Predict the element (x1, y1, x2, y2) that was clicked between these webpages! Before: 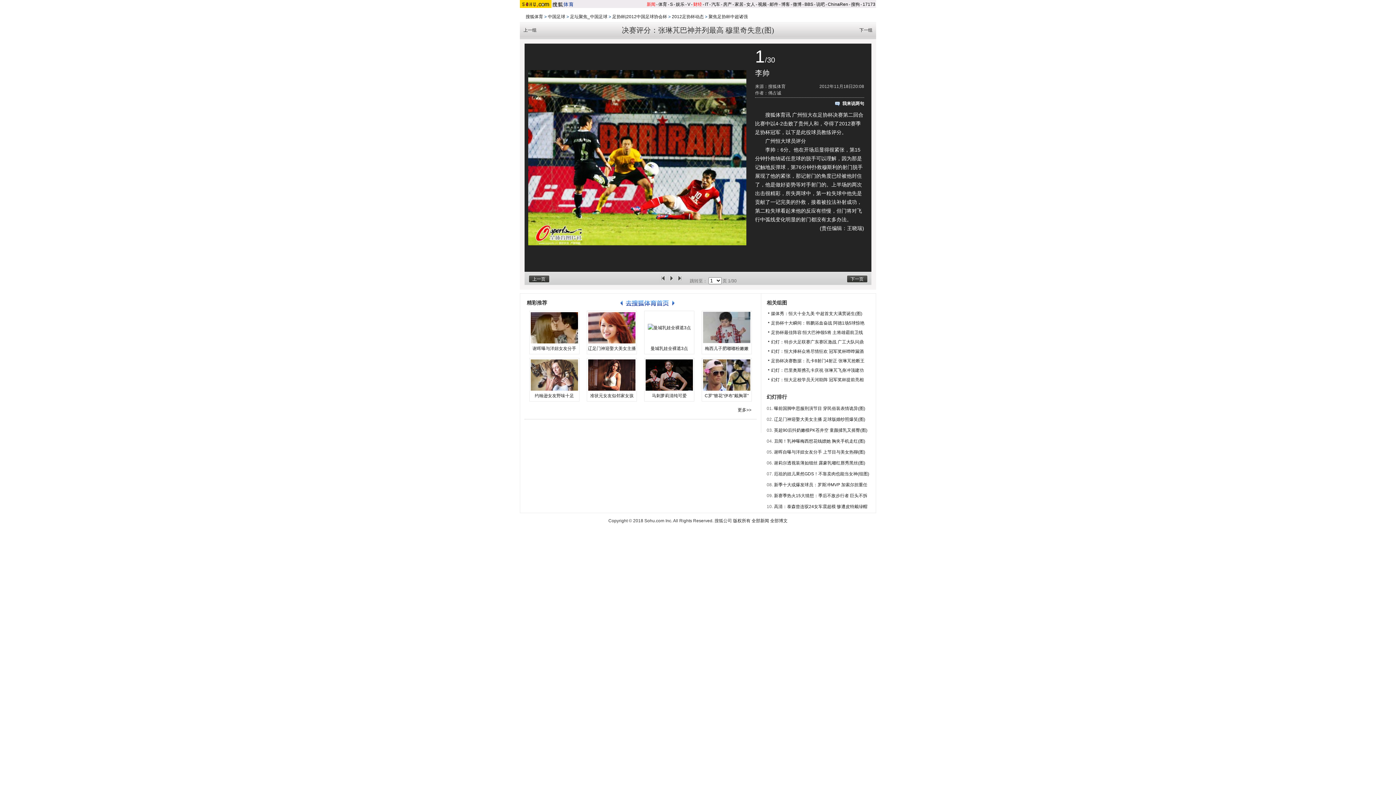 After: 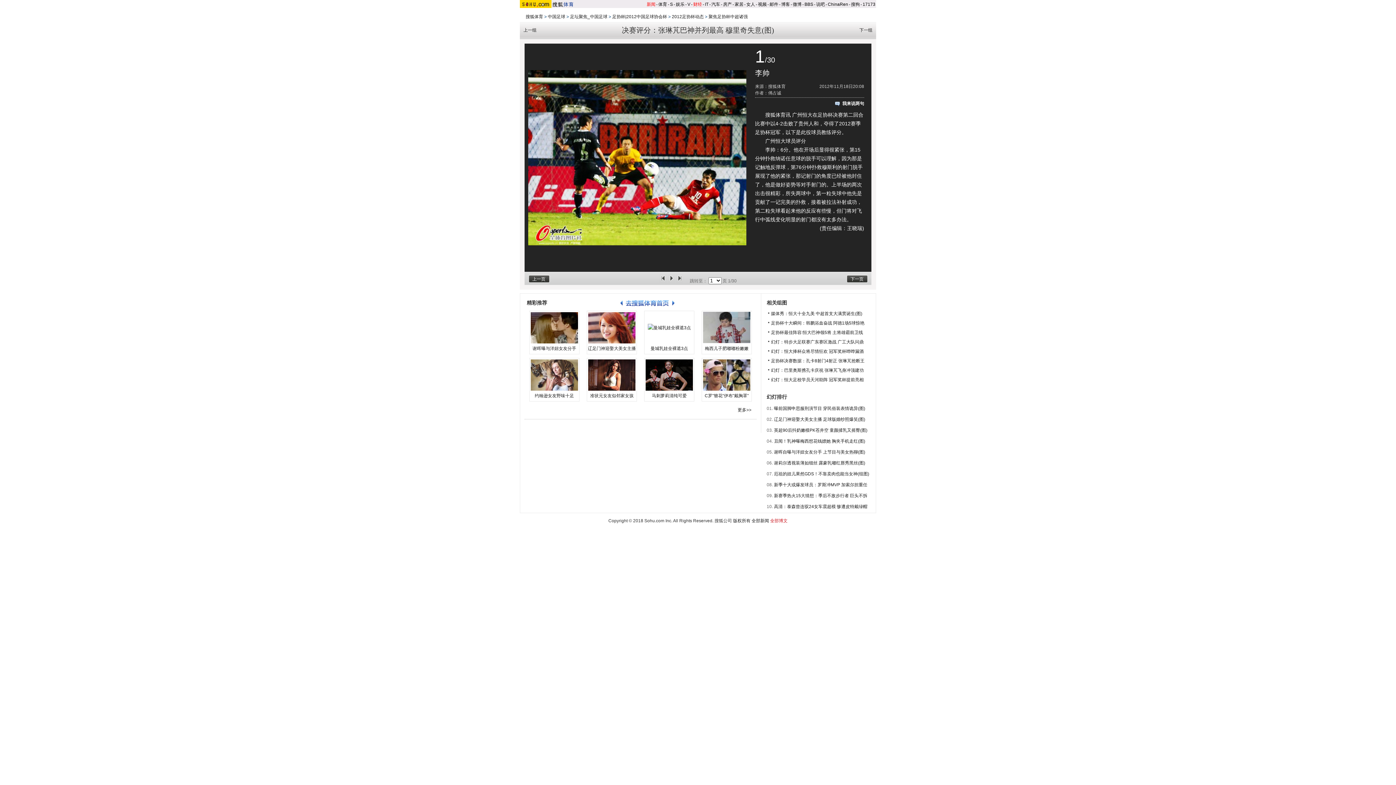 Action: label: 全部博文 bbox: (770, 518, 787, 523)